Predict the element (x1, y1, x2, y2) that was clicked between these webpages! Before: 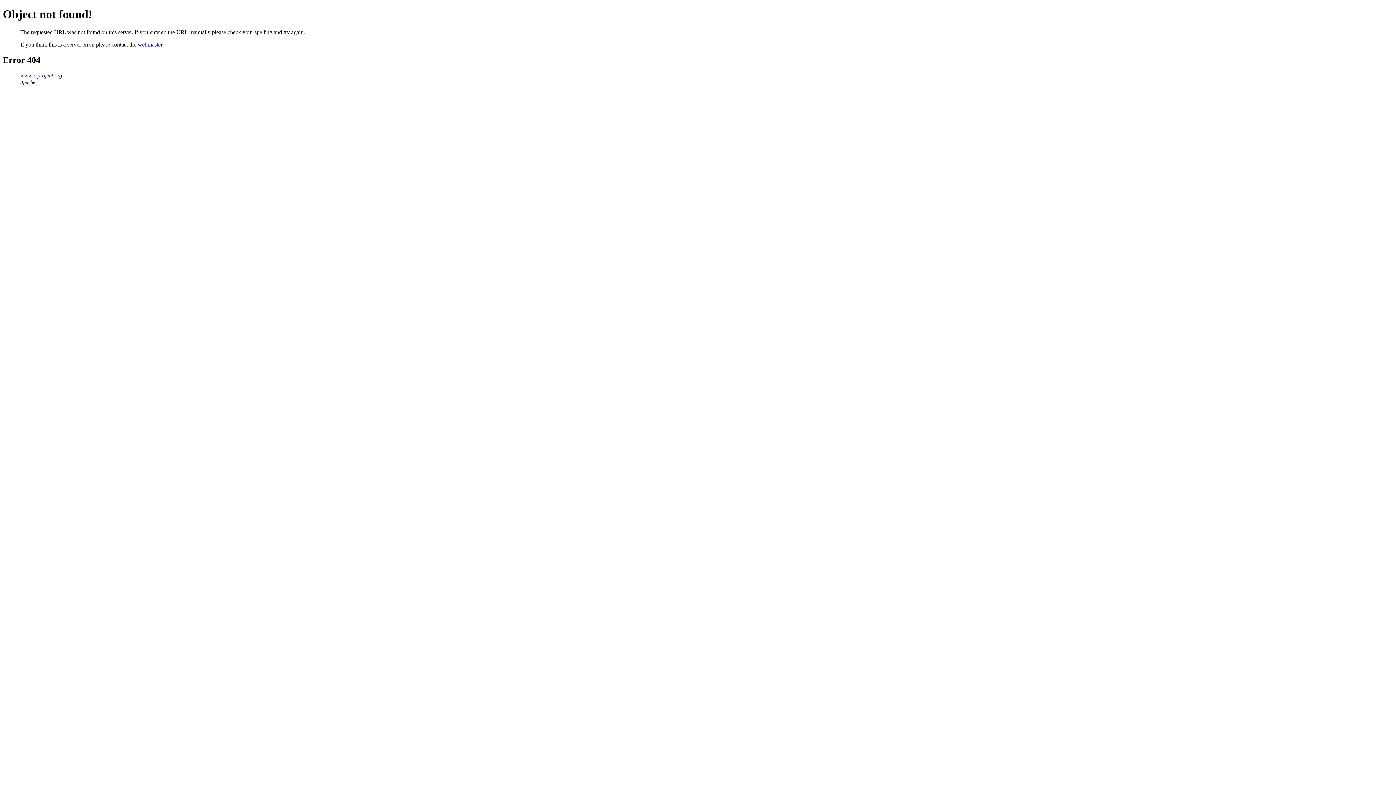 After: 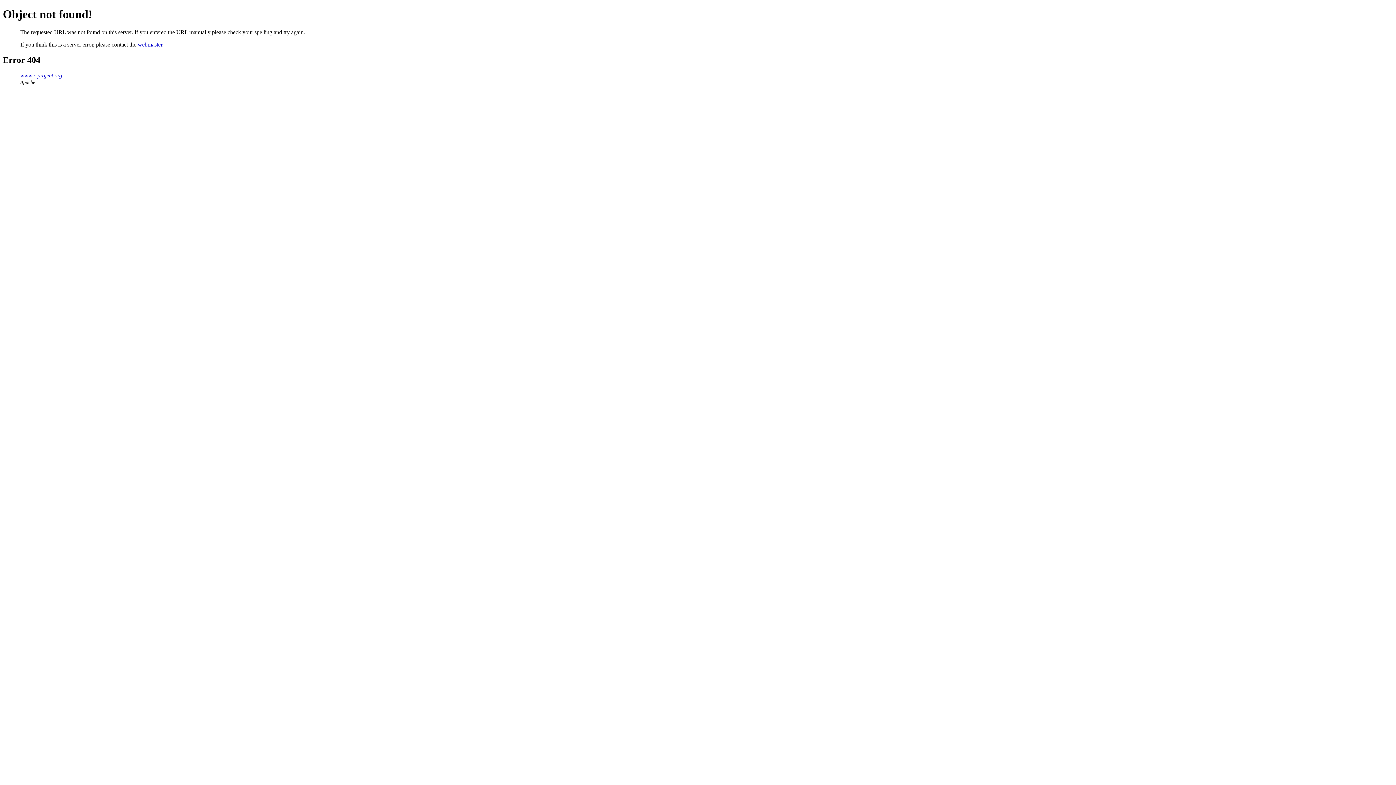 Action: bbox: (137, 41, 162, 47) label: webmaster